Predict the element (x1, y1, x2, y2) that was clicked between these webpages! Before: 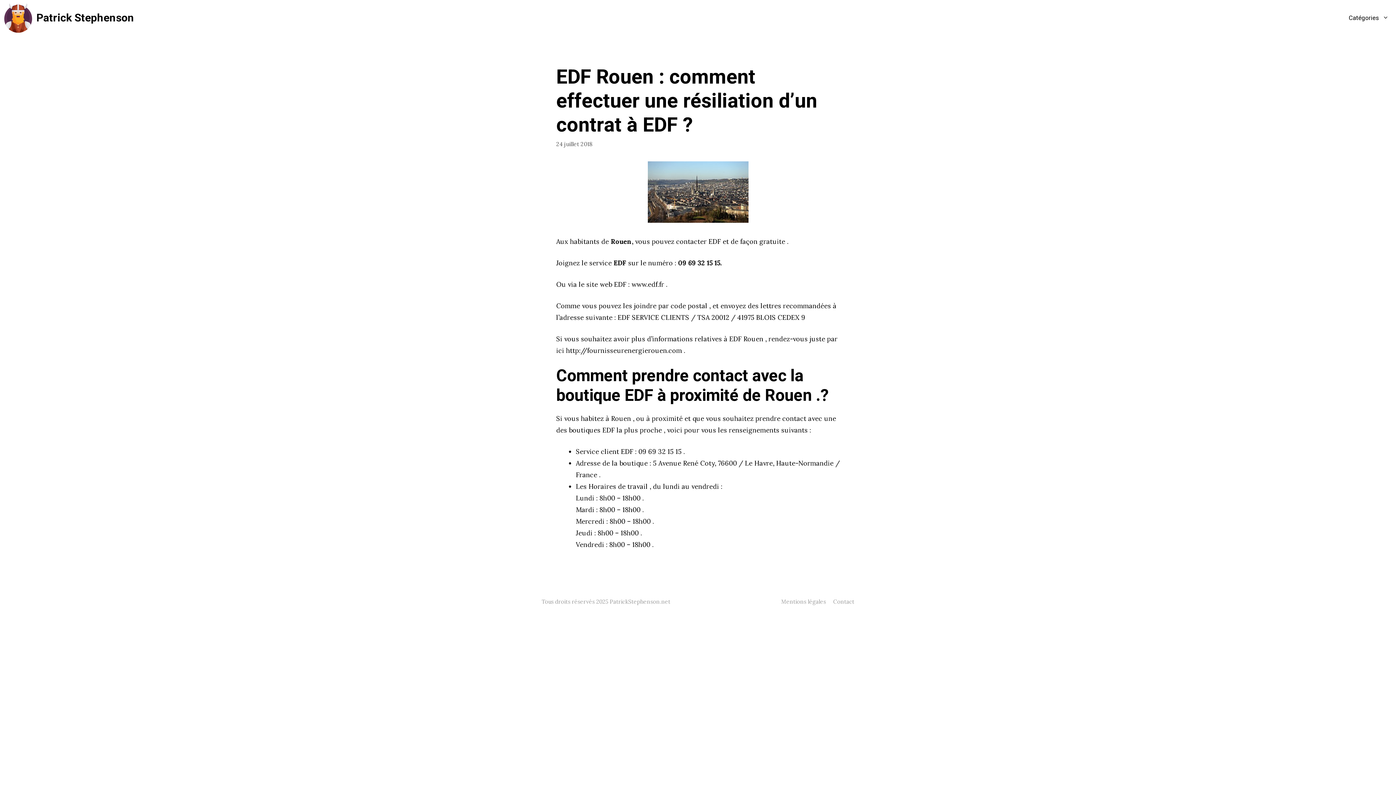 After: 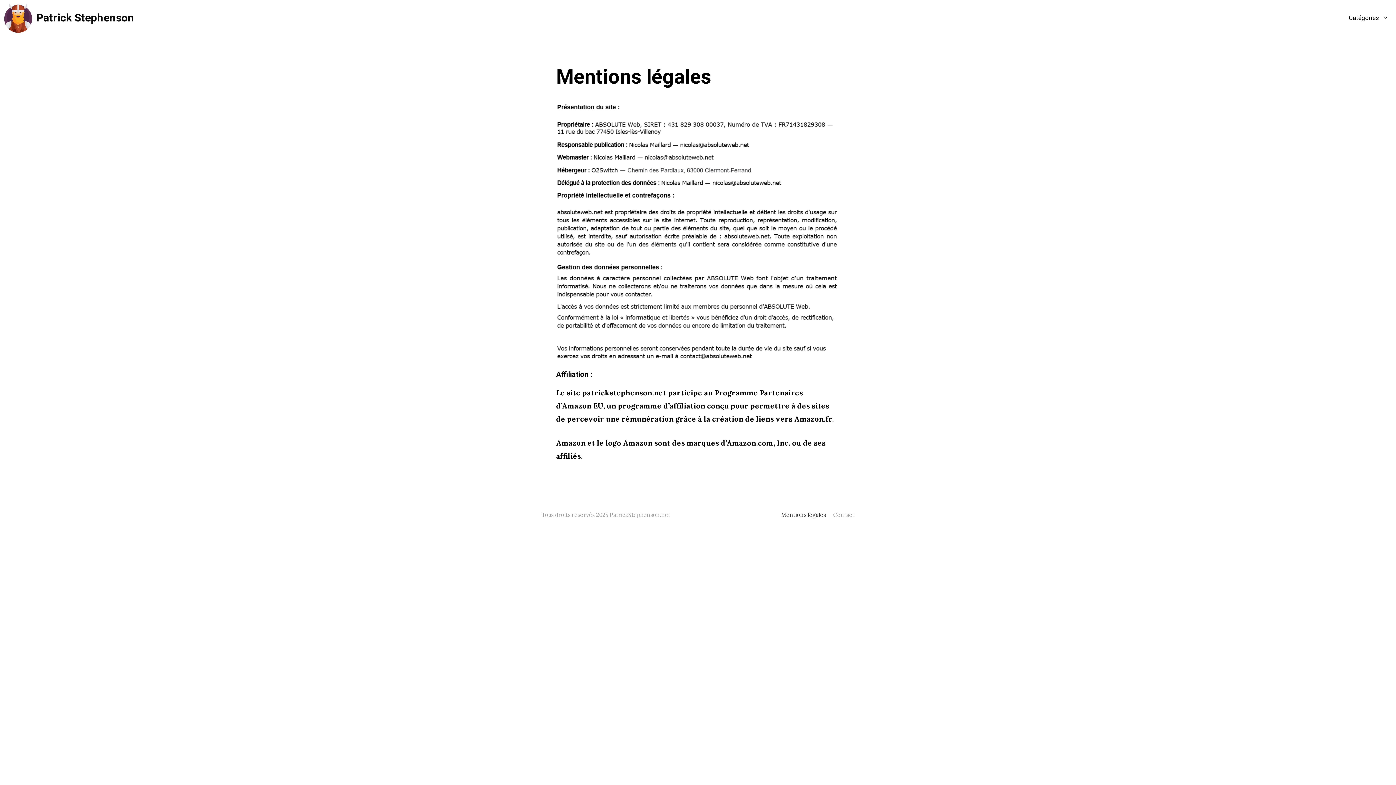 Action: bbox: (781, 598, 826, 605) label: Mentions légales